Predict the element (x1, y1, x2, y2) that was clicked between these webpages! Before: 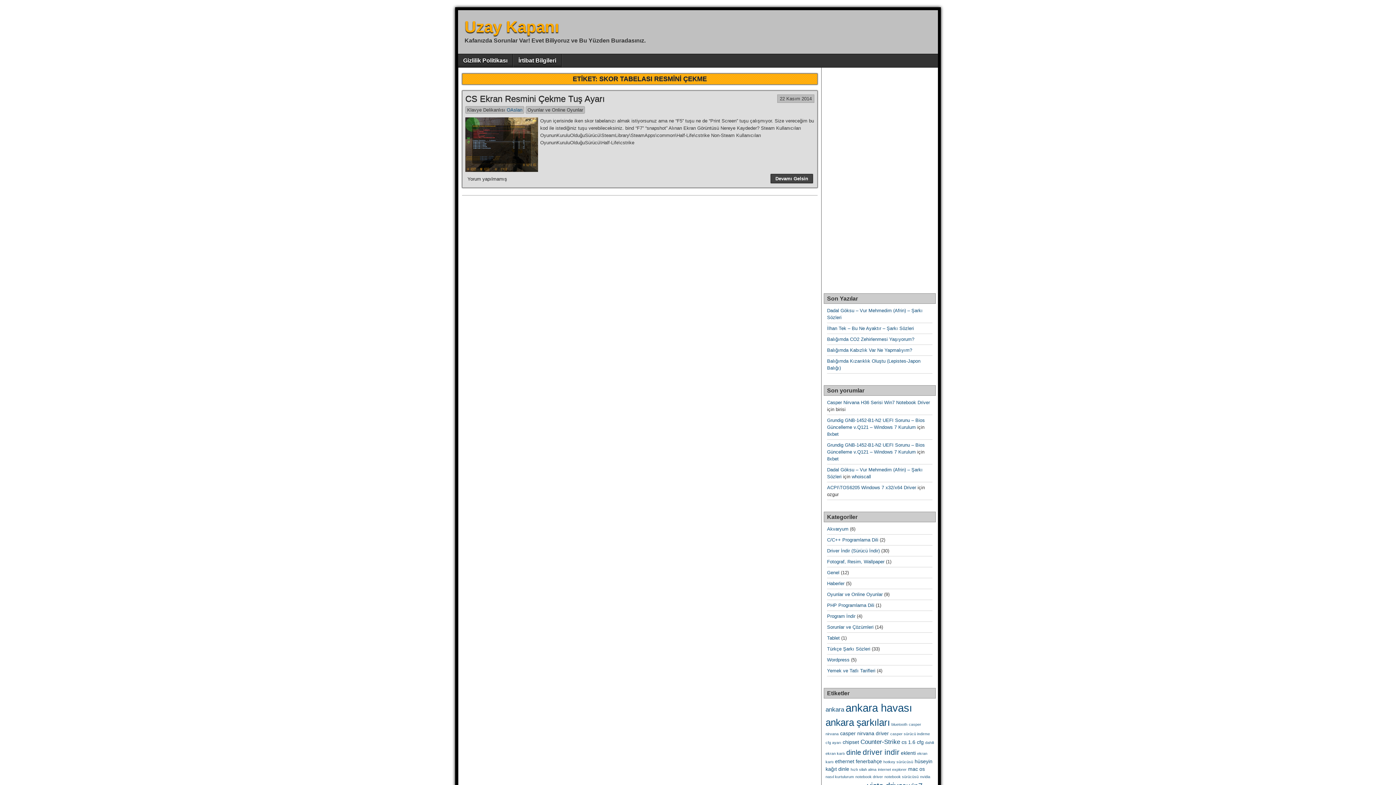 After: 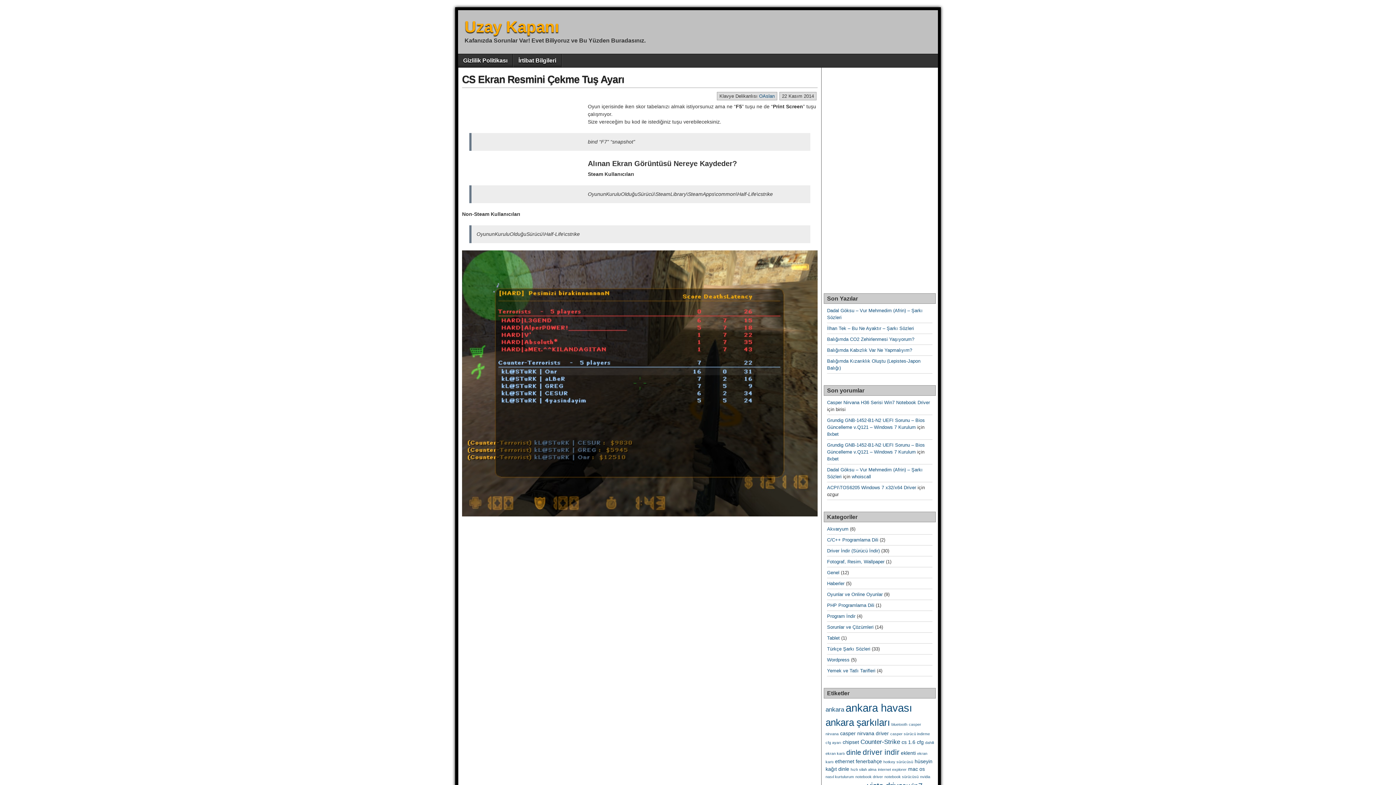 Action: bbox: (780, 96, 812, 101) label: 22 Kasım 2014